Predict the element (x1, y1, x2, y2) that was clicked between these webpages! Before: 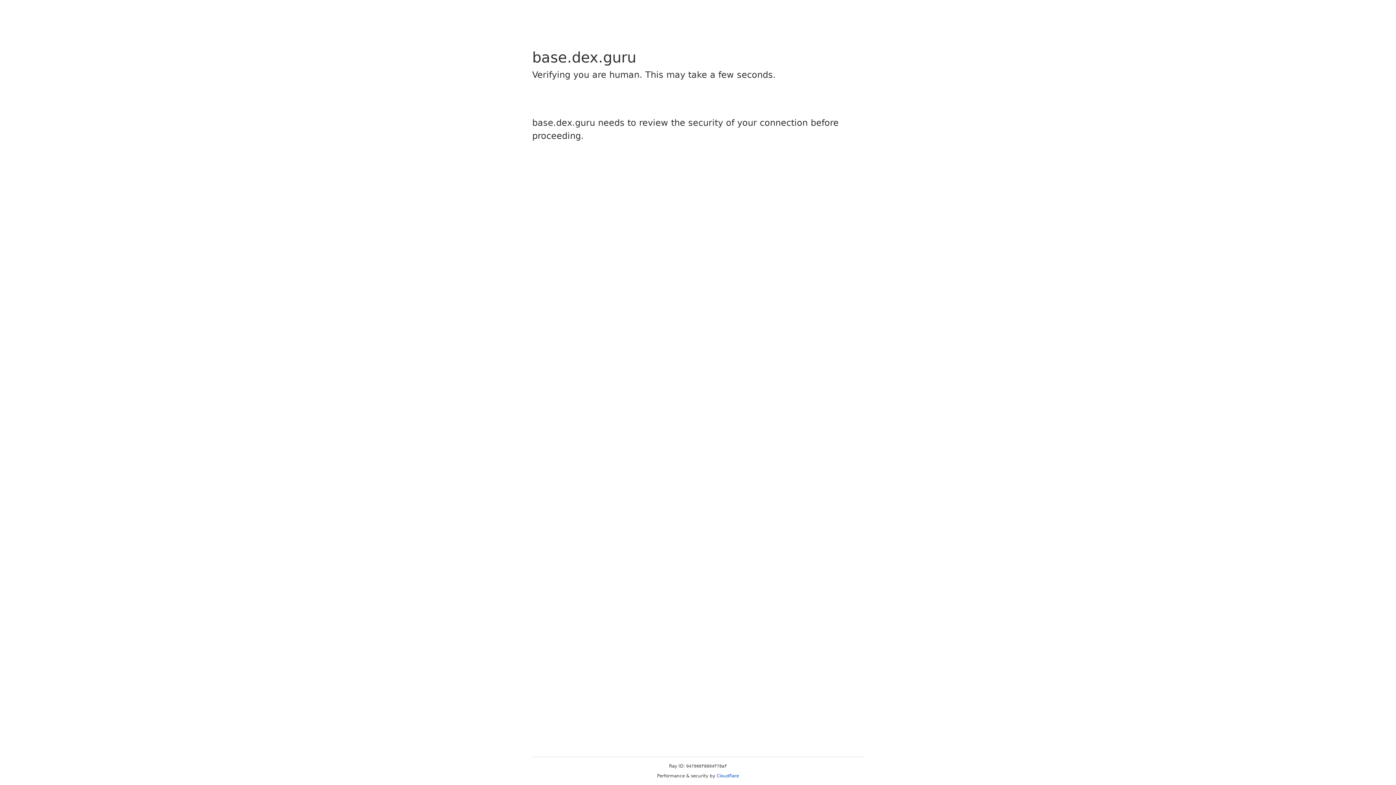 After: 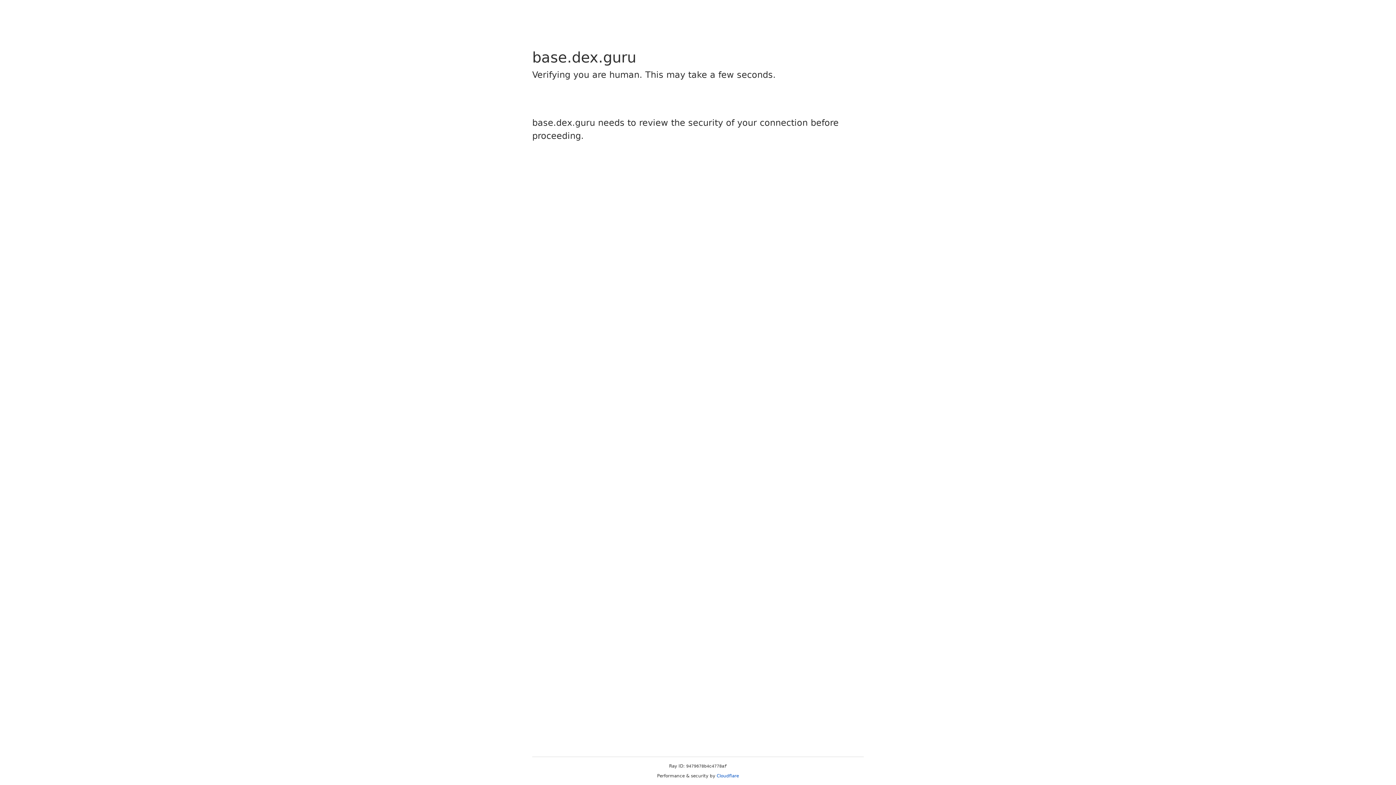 Action: bbox: (716, 773, 739, 778) label: Cloudflare